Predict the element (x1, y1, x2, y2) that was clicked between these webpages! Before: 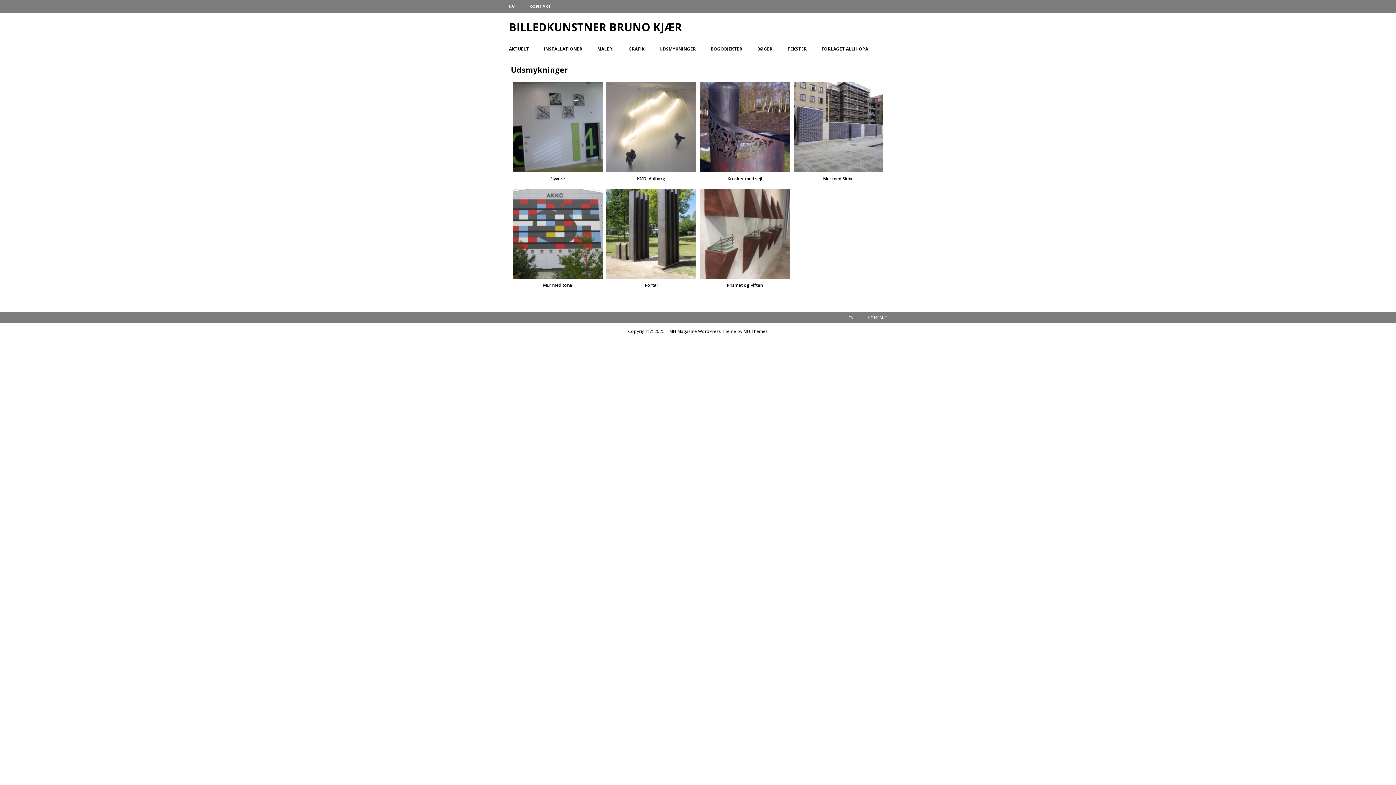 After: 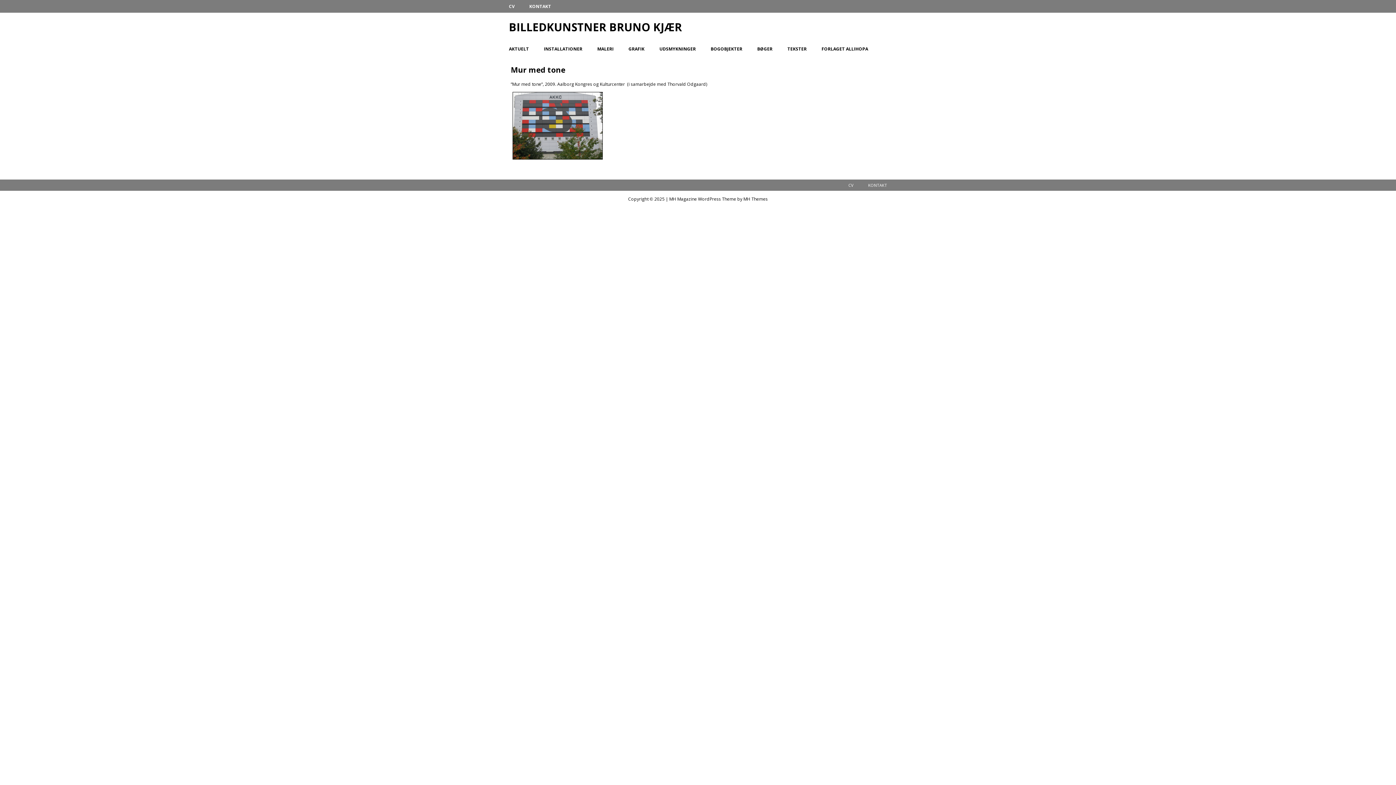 Action: bbox: (512, 188, 602, 278)